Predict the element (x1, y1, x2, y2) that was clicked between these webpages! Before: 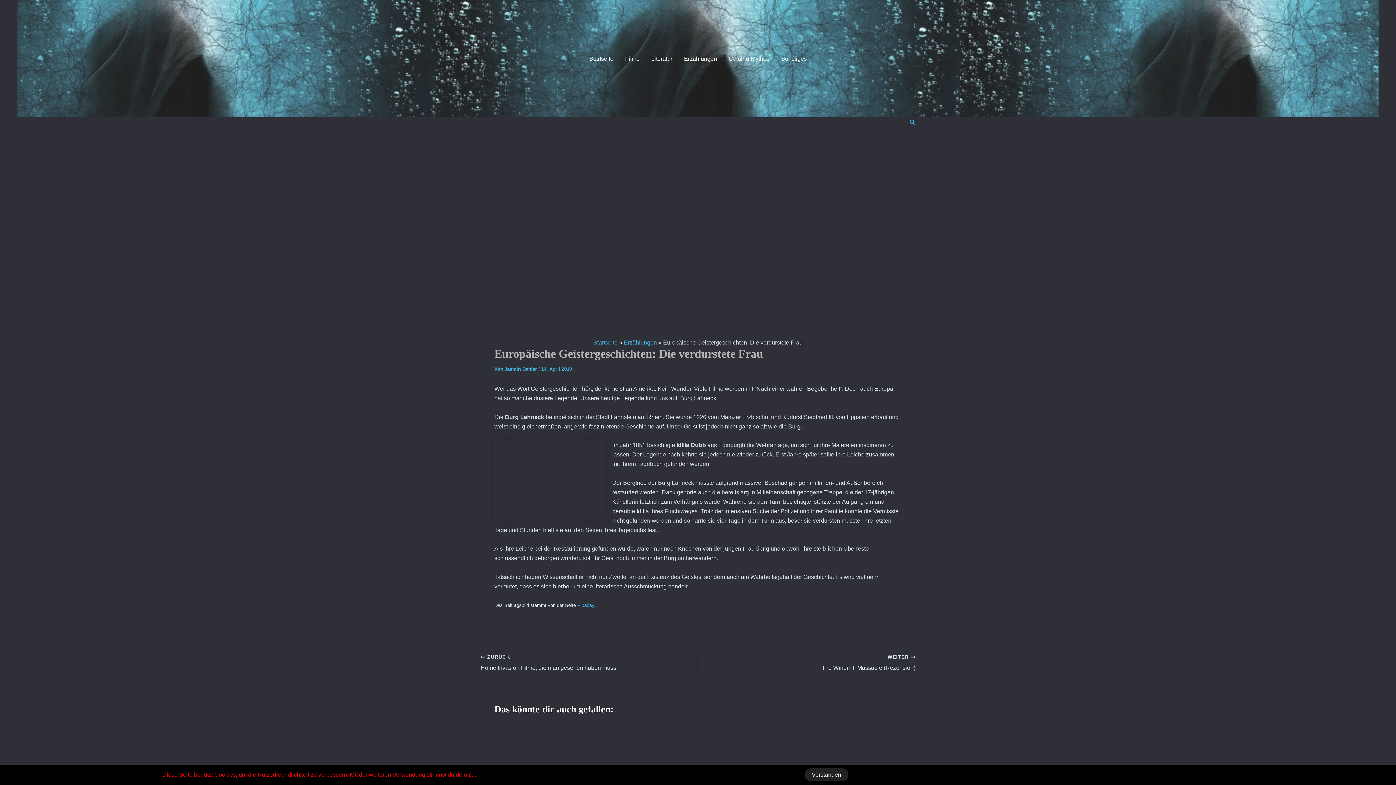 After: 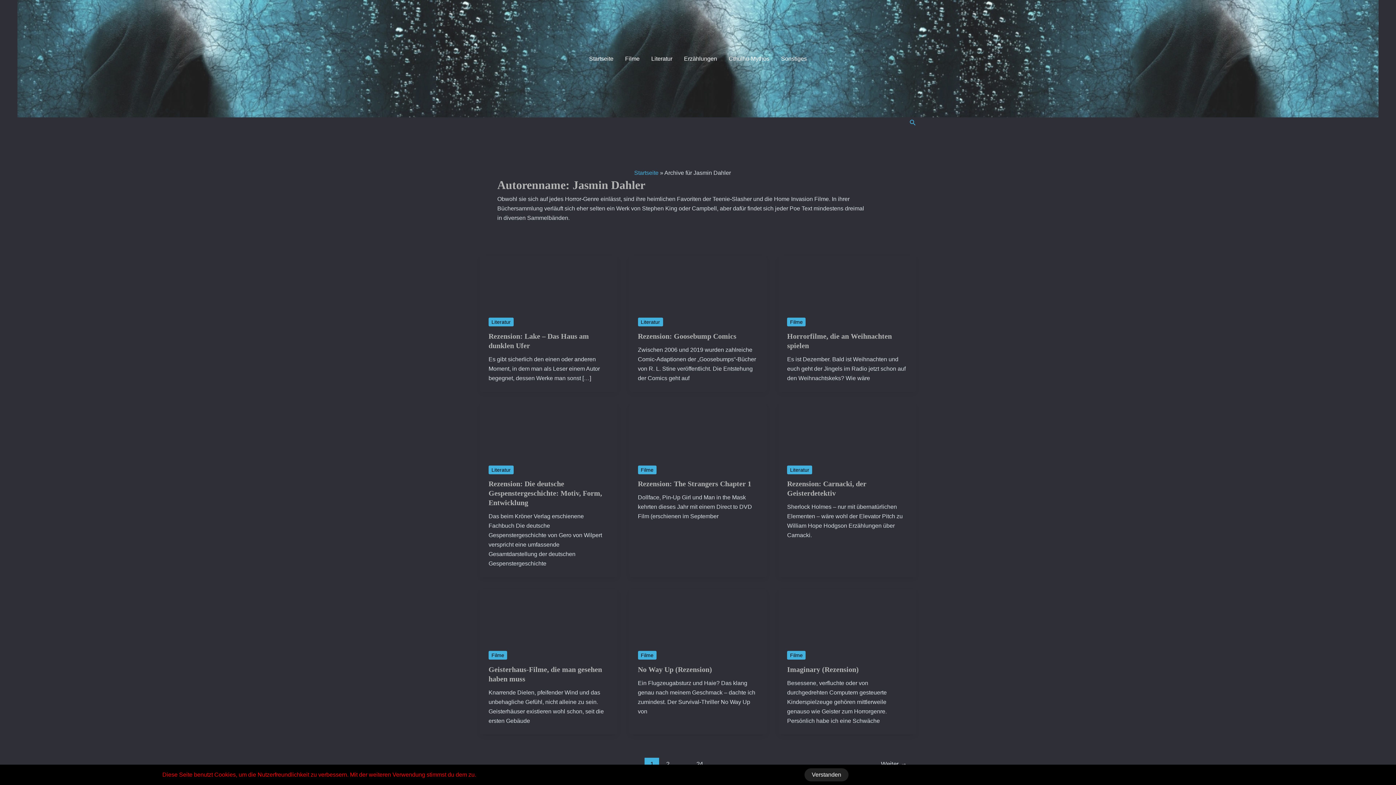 Action: bbox: (504, 366, 538, 372) label: Jasmin Dahler 